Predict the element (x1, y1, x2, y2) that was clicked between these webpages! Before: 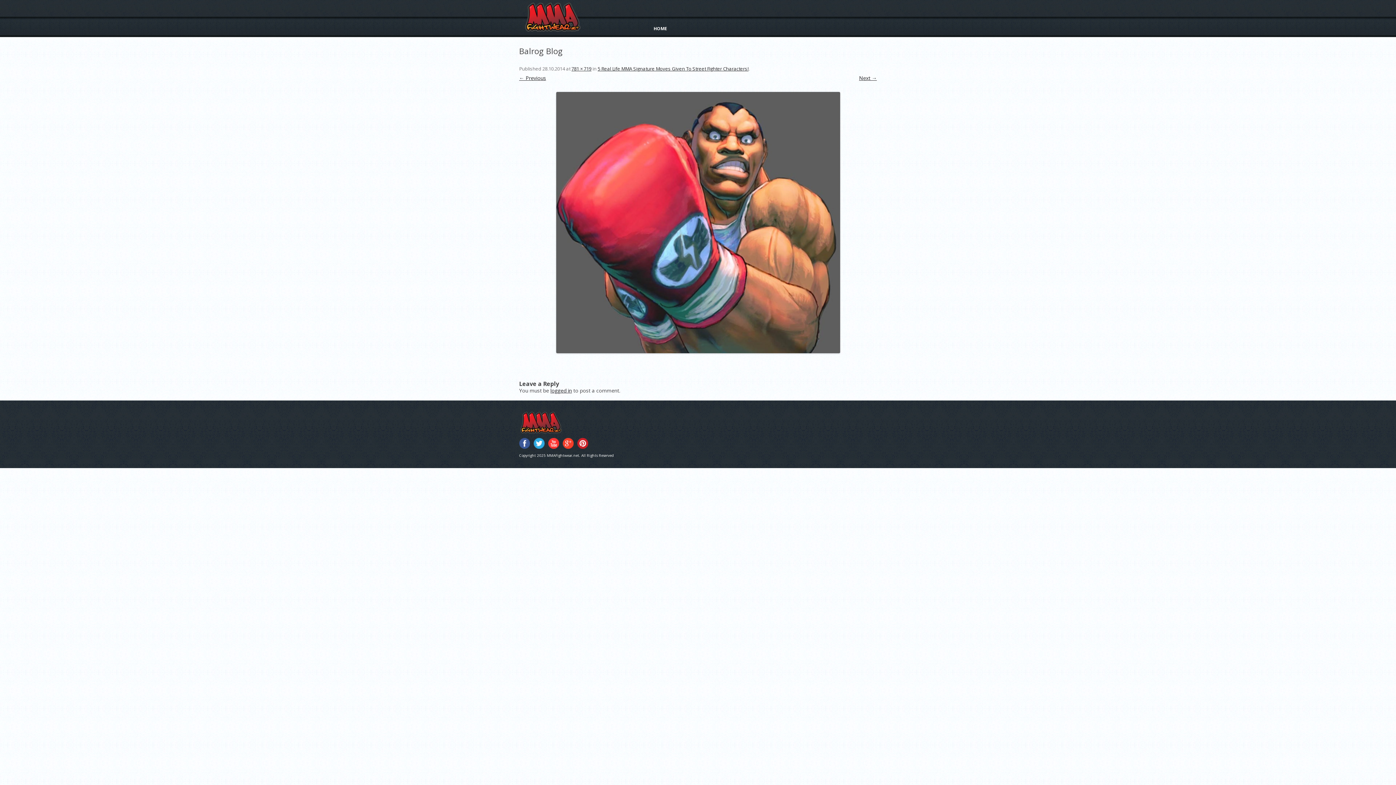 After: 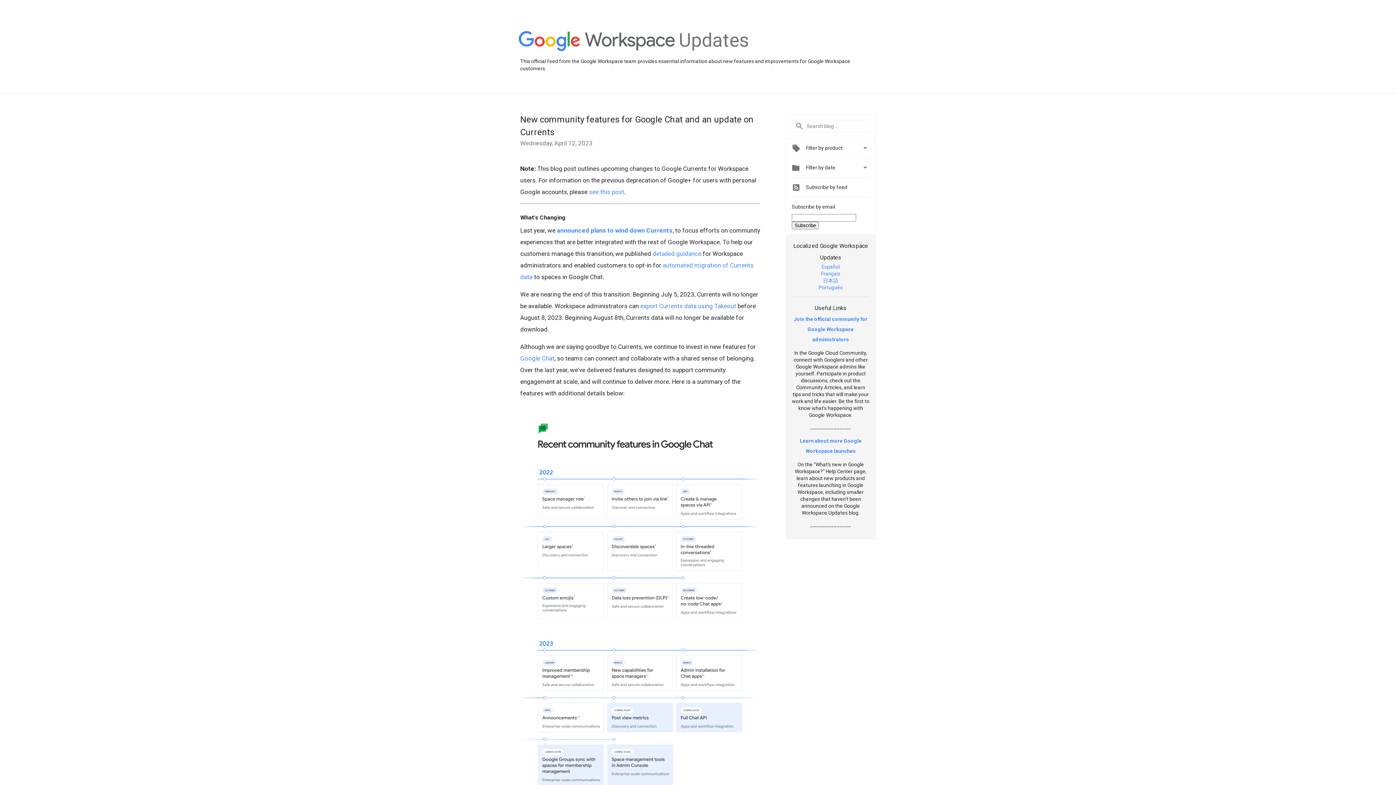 Action: label: Google Plus bbox: (562, 438, 573, 449)